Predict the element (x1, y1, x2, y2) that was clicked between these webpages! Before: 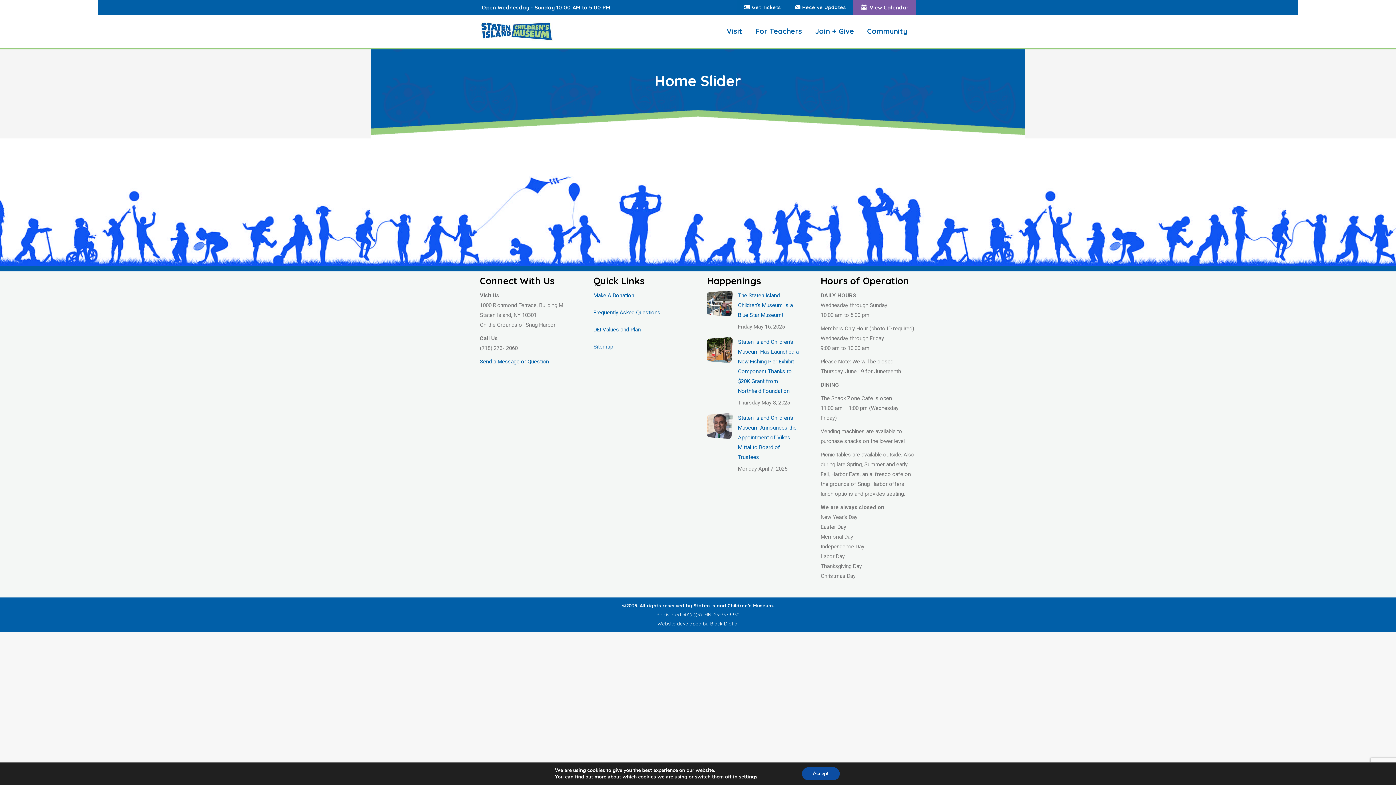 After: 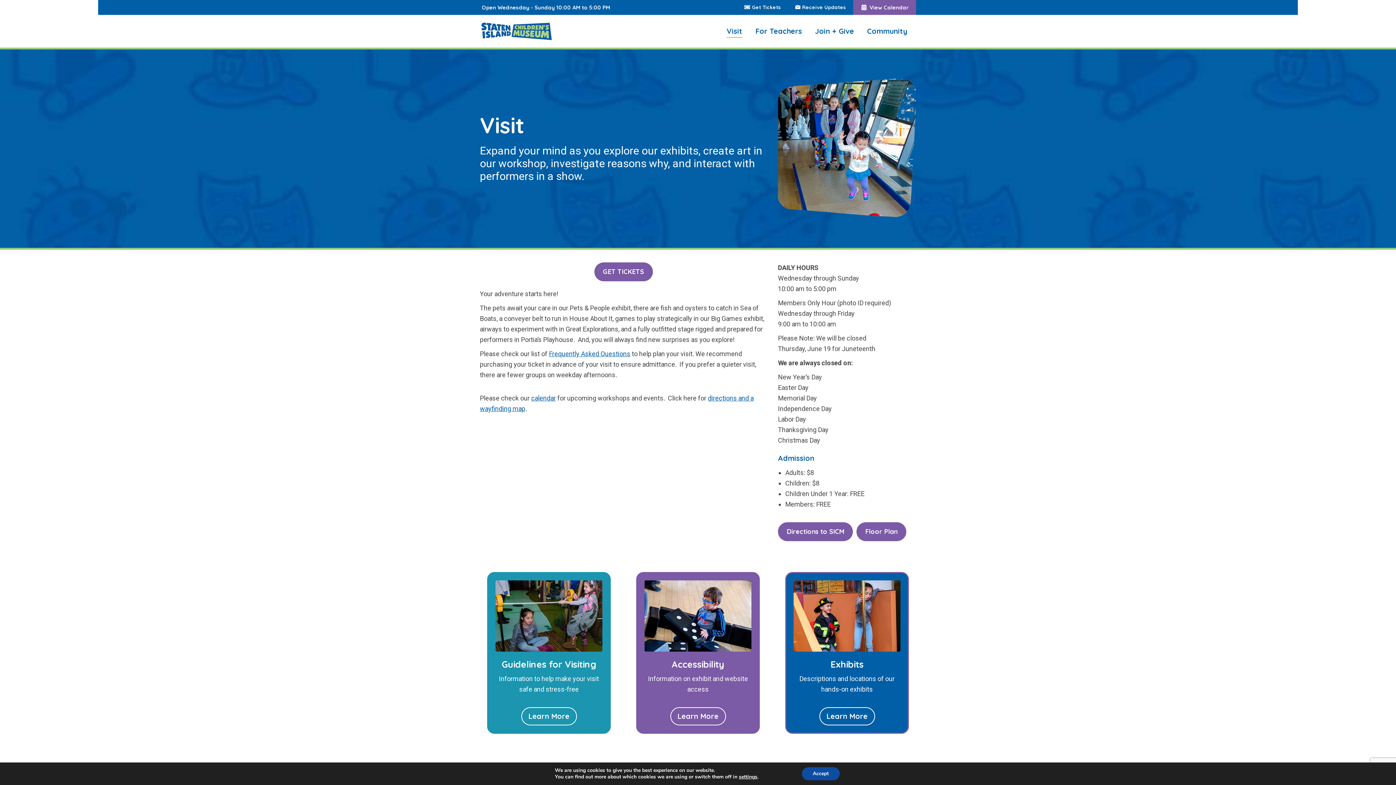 Action: bbox: (725, 21, 744, 41) label: Visit